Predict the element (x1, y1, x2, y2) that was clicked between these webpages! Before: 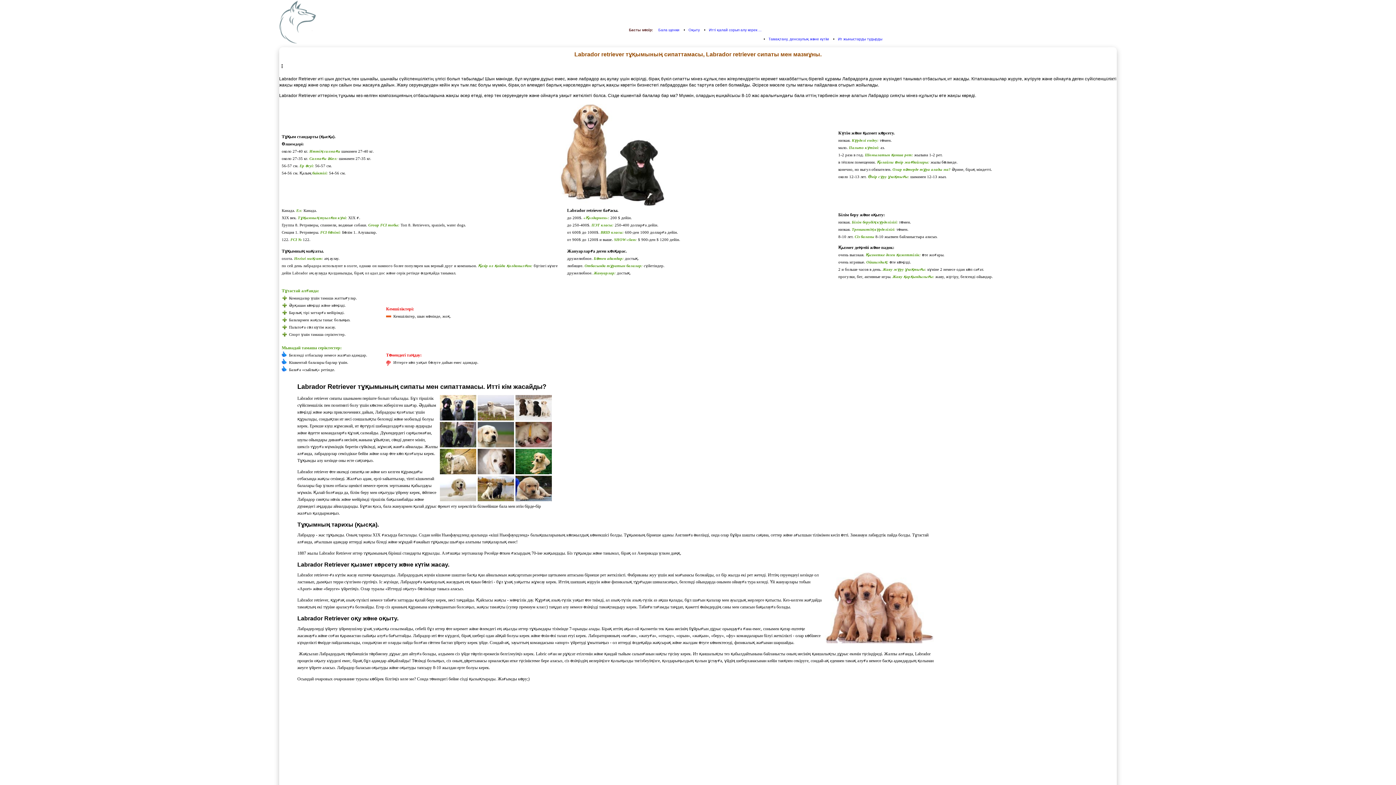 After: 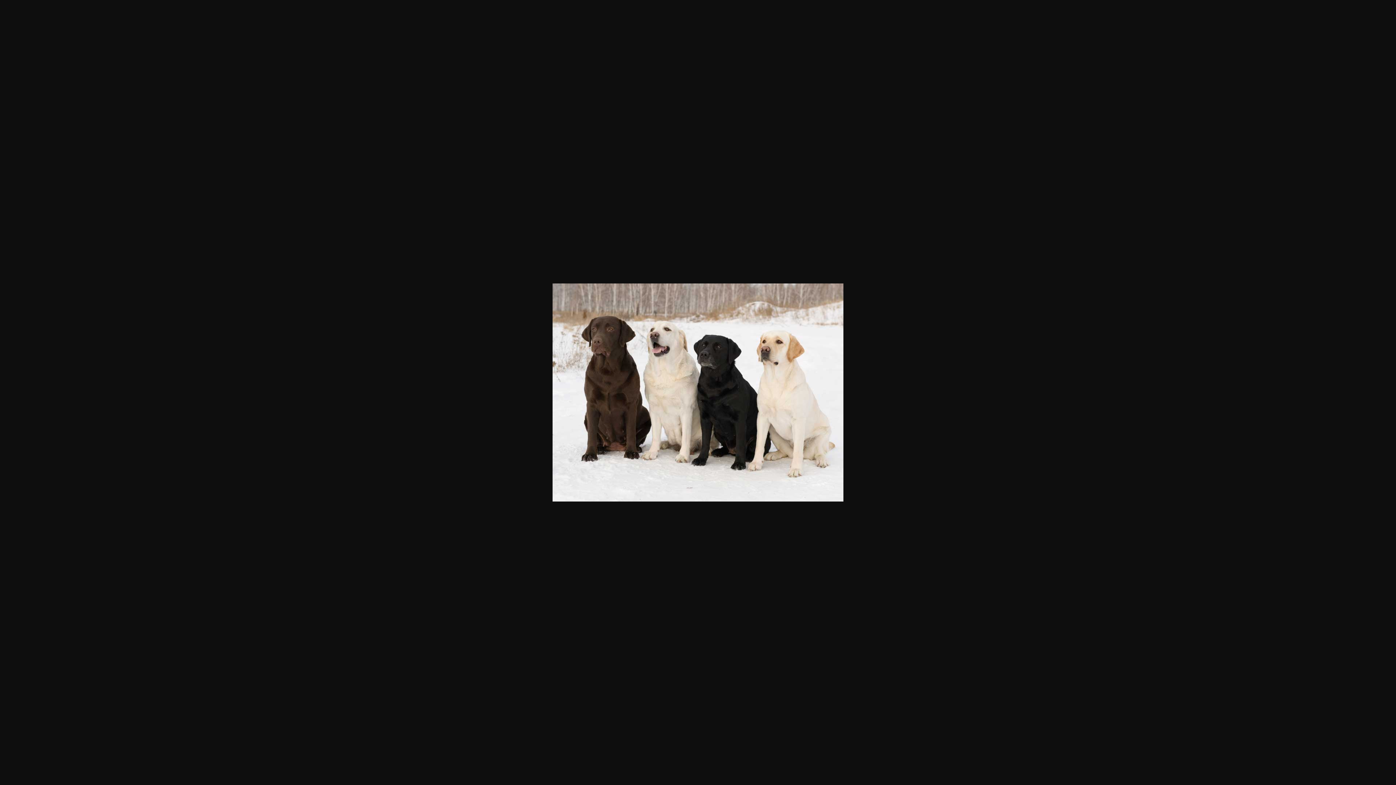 Action: bbox: (515, 415, 552, 421)